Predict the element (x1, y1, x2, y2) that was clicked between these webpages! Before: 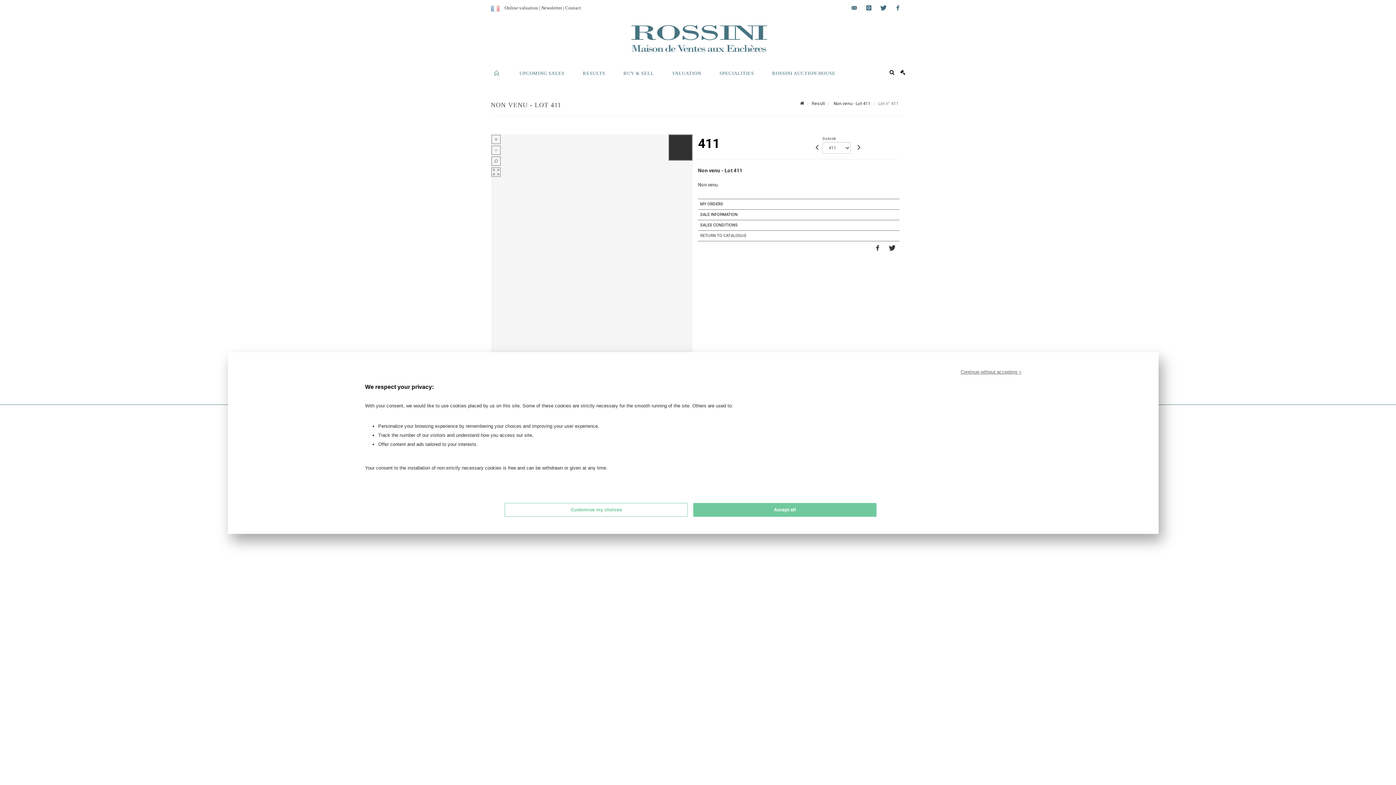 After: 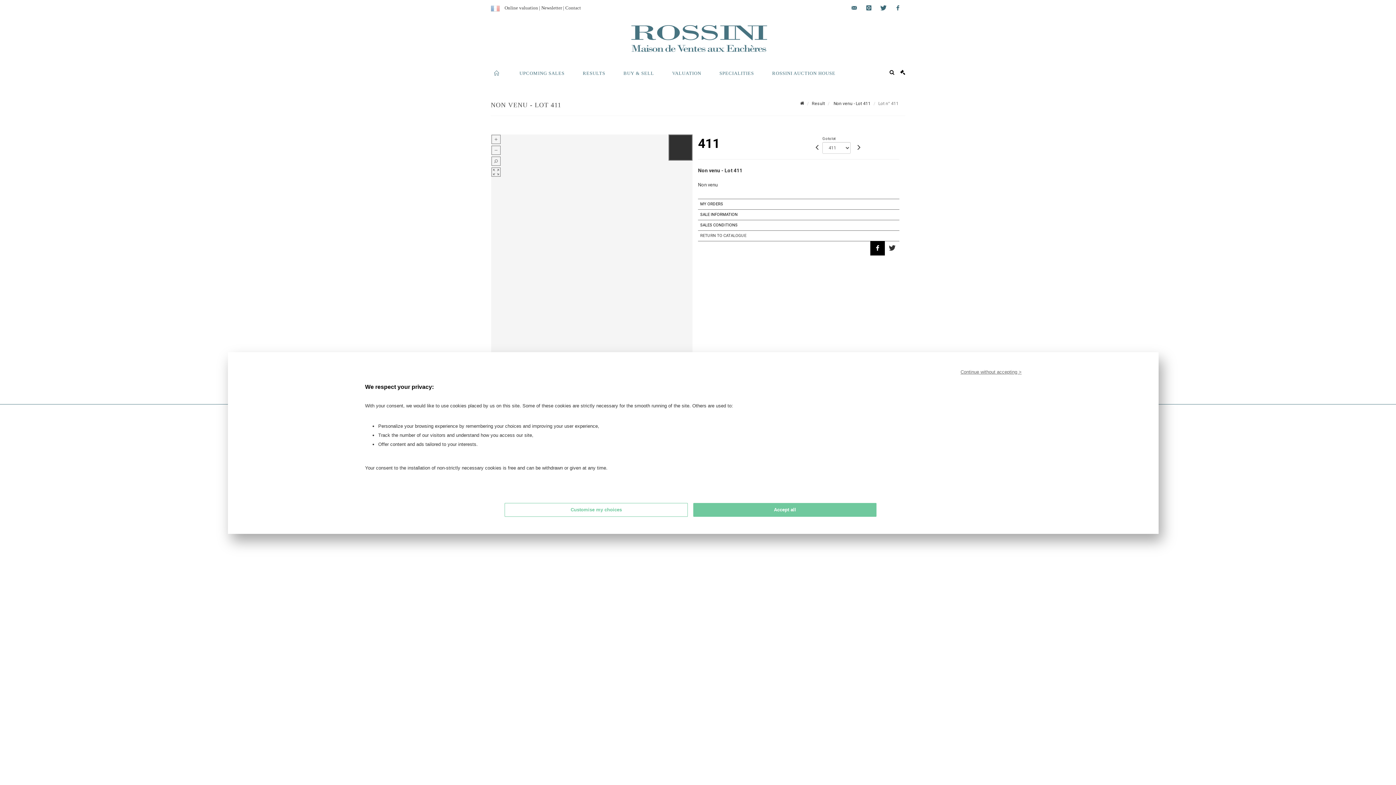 Action: bbox: (870, 241, 885, 255)